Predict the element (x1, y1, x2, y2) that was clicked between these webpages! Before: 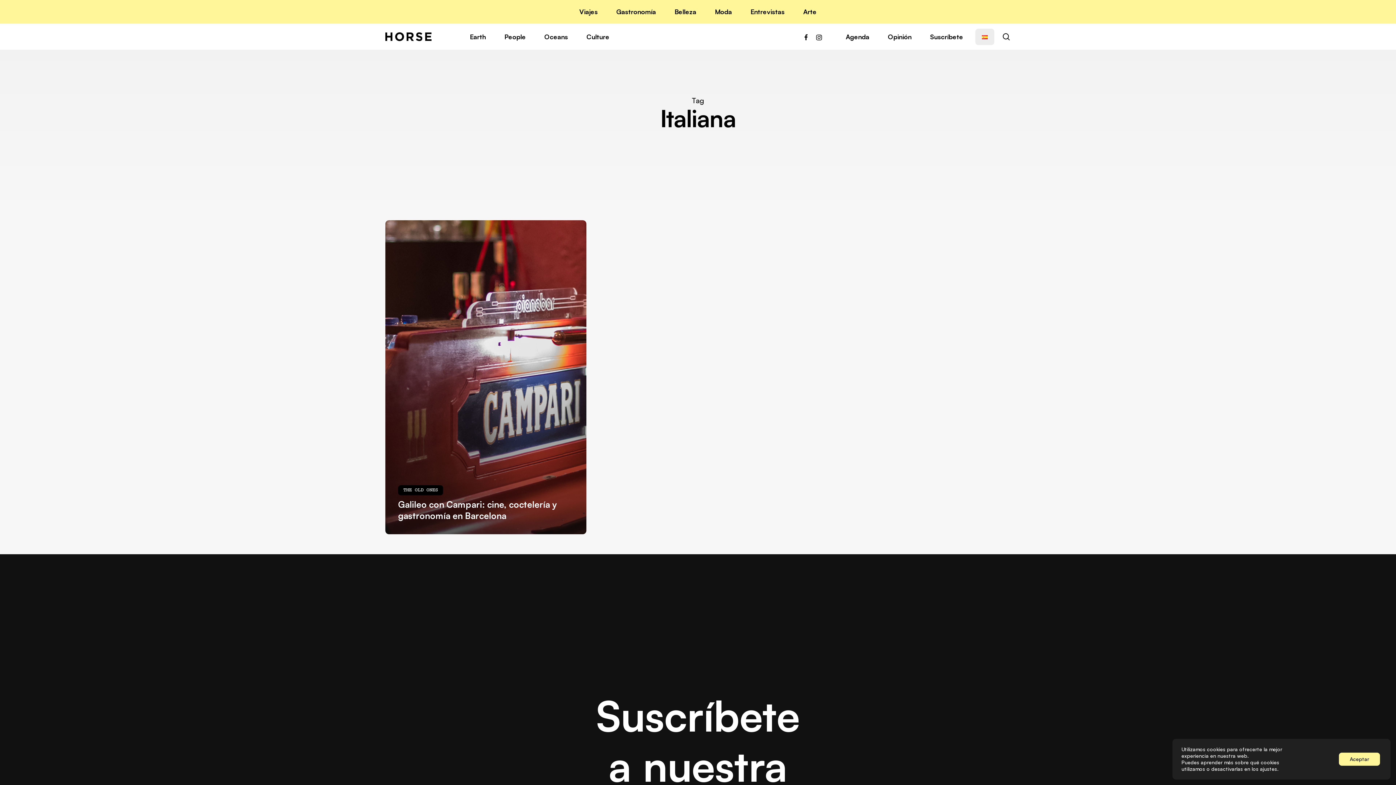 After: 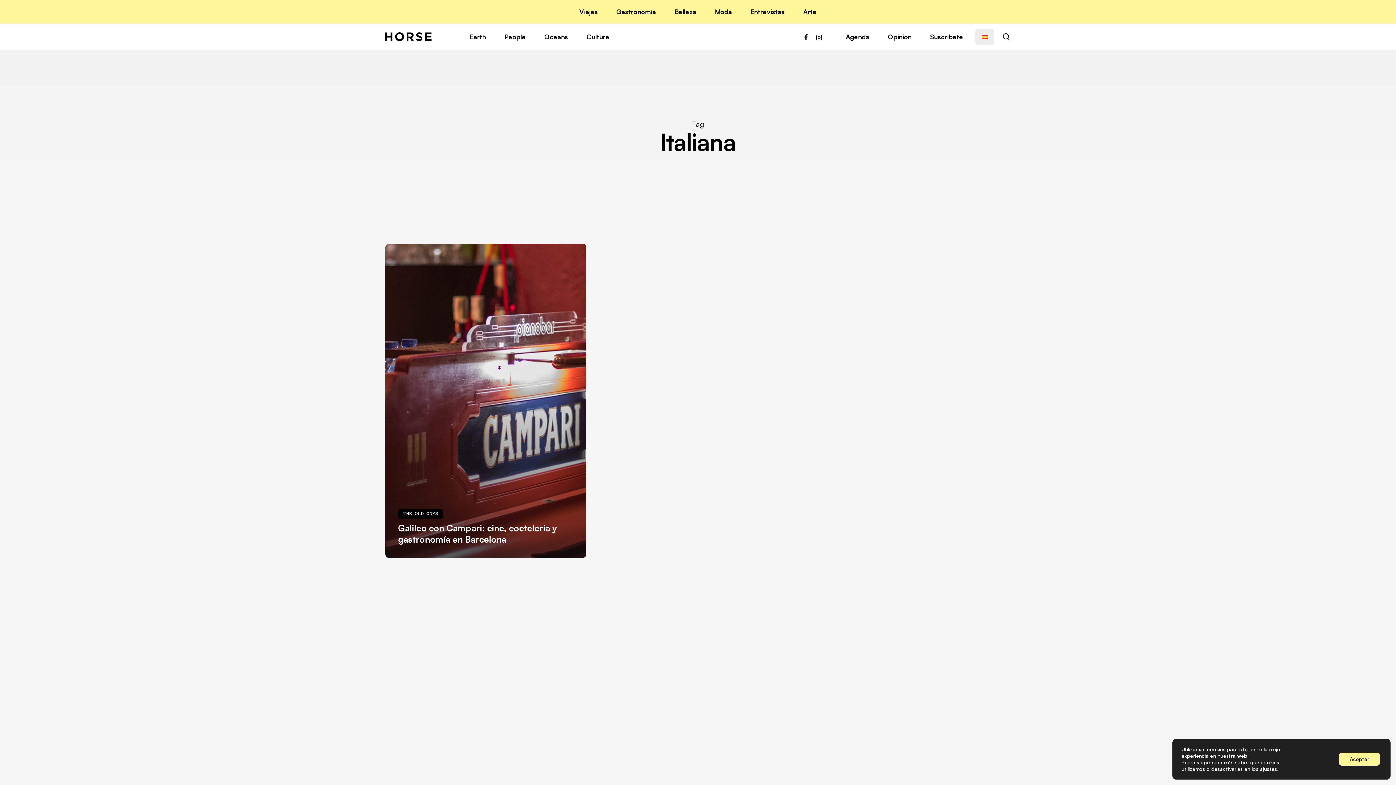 Action: bbox: (975, 28, 994, 44)